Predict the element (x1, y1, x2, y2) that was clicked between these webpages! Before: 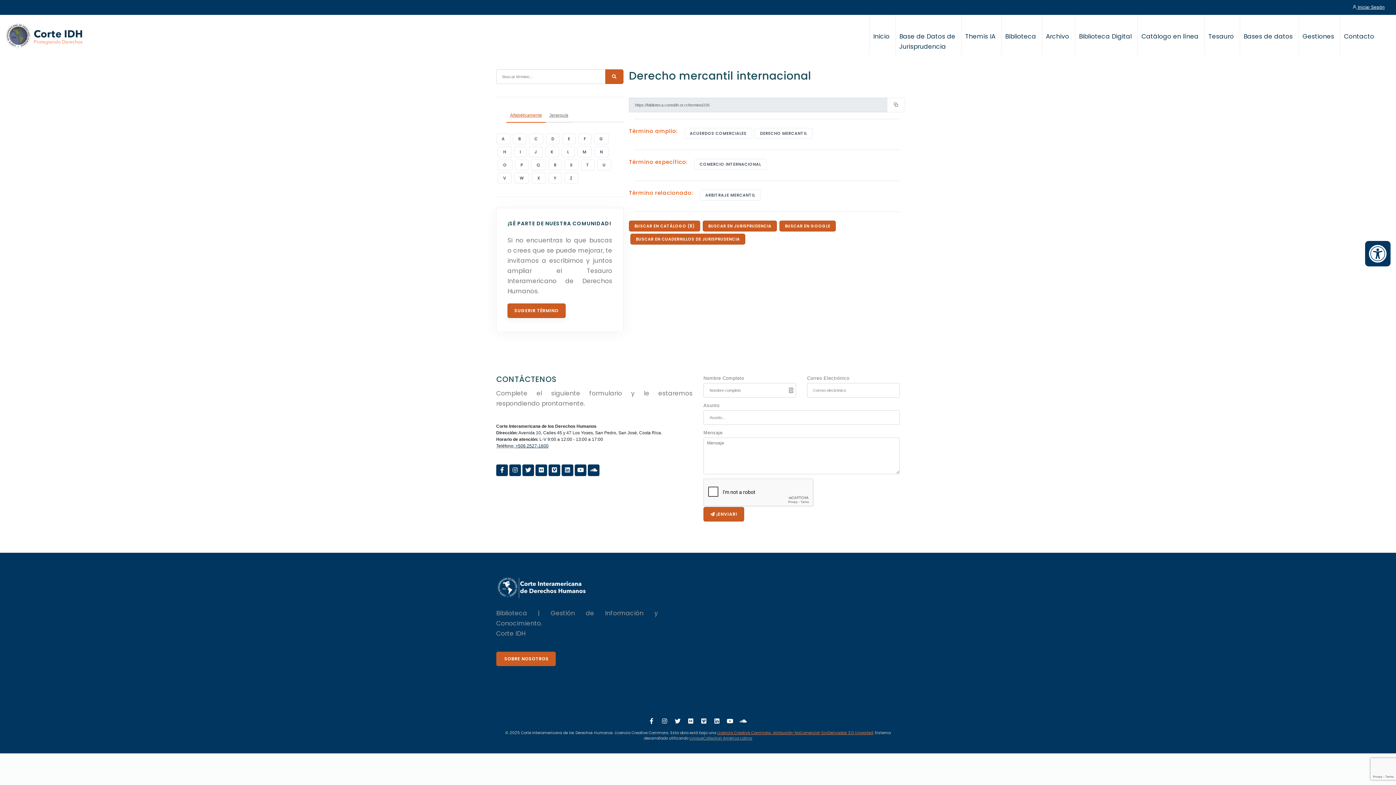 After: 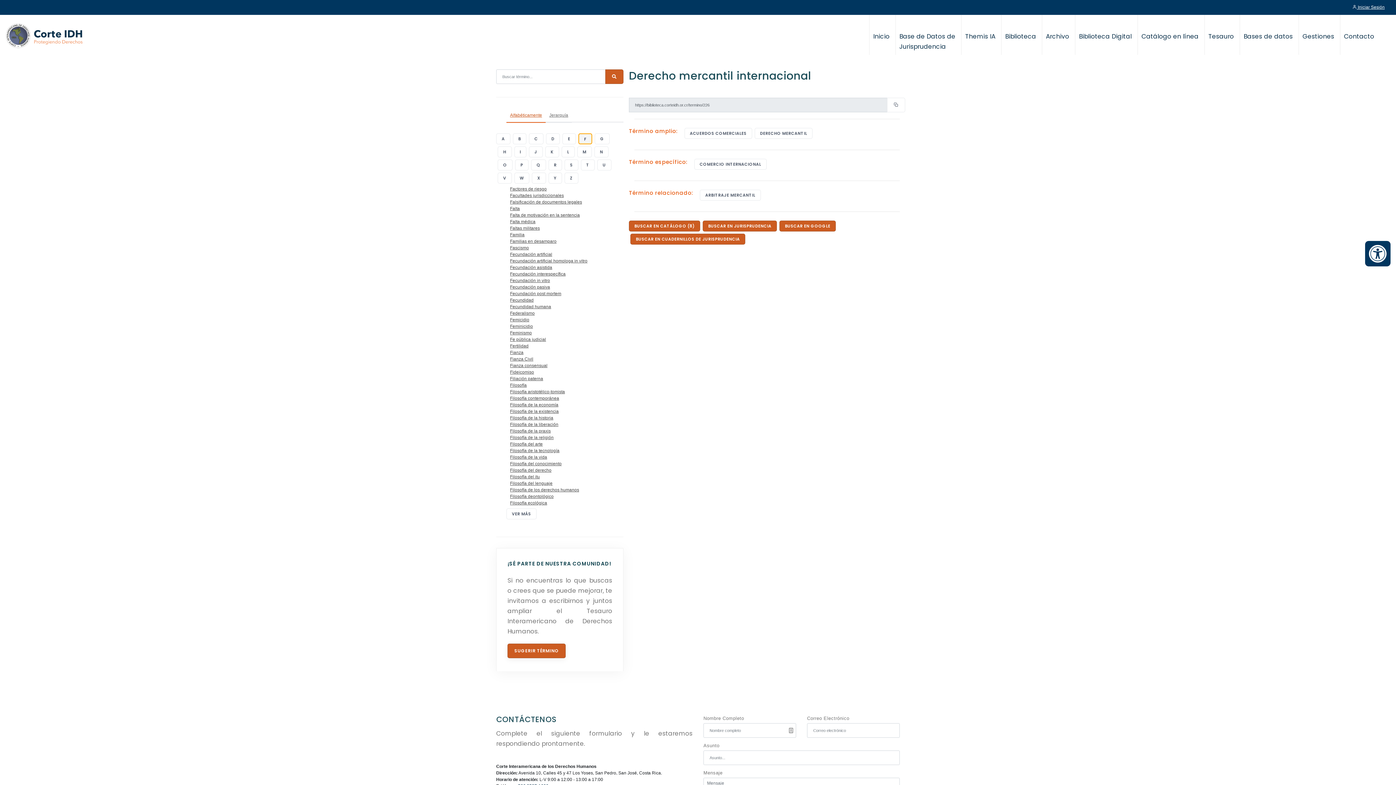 Action: label: Listar términos con letra f bbox: (578, 133, 591, 144)